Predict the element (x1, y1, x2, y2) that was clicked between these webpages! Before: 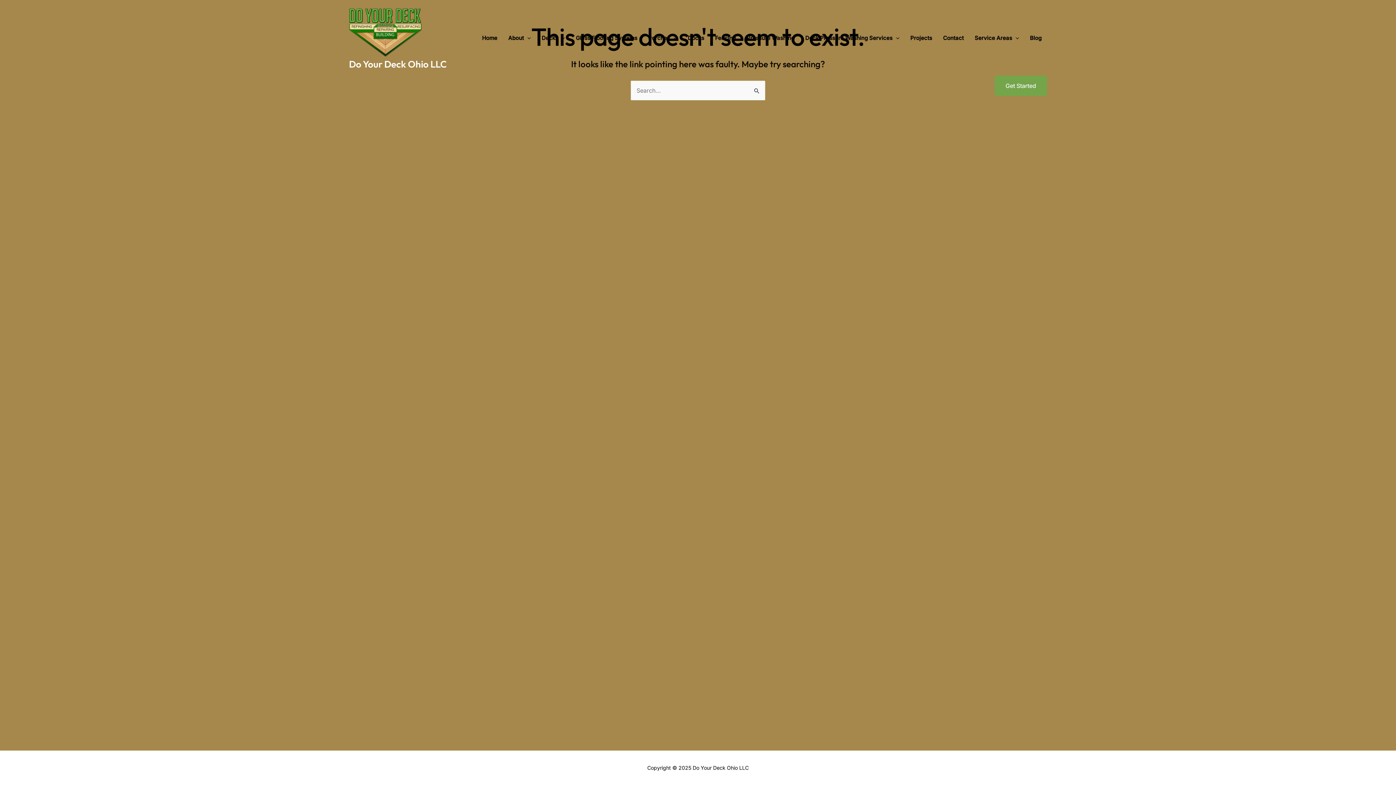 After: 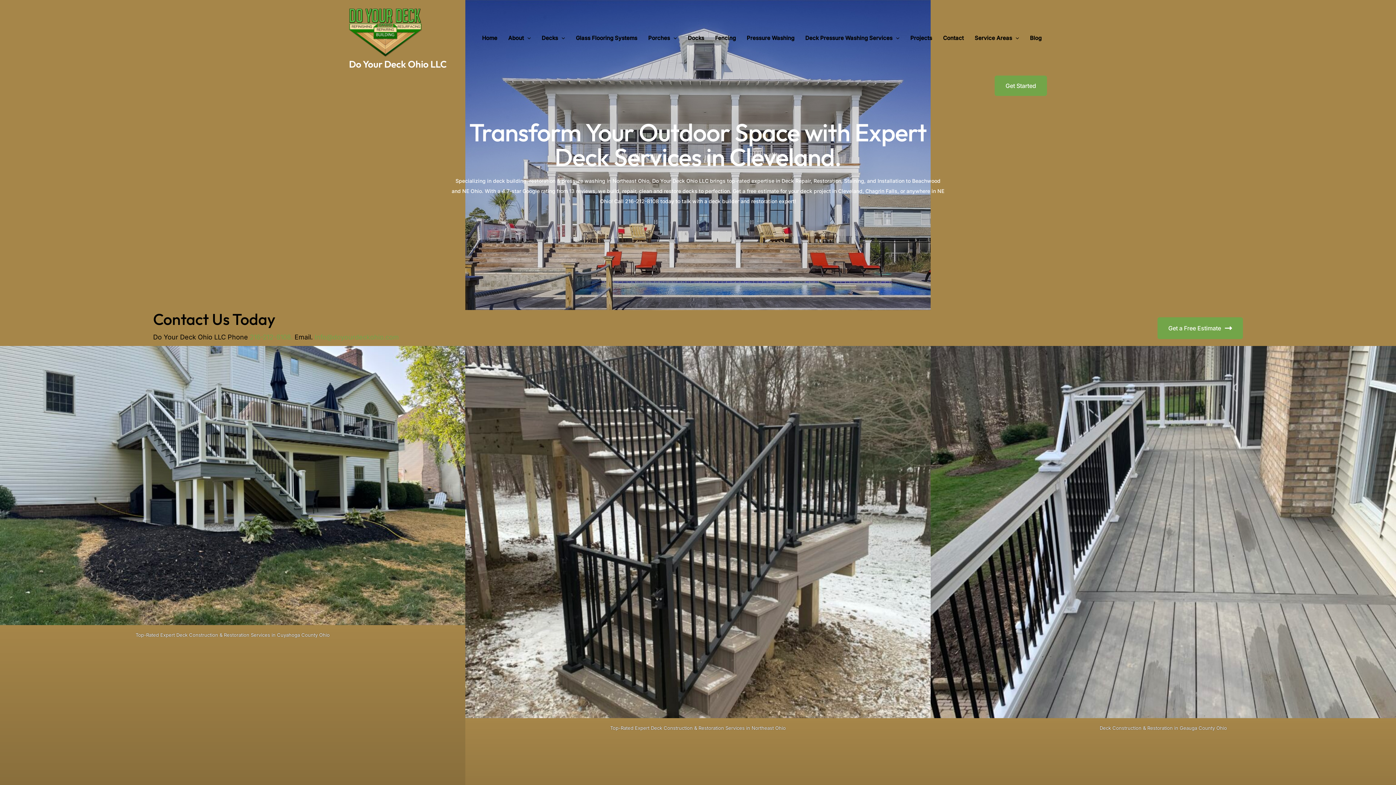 Action: bbox: (476, 20, 502, 54) label: Home